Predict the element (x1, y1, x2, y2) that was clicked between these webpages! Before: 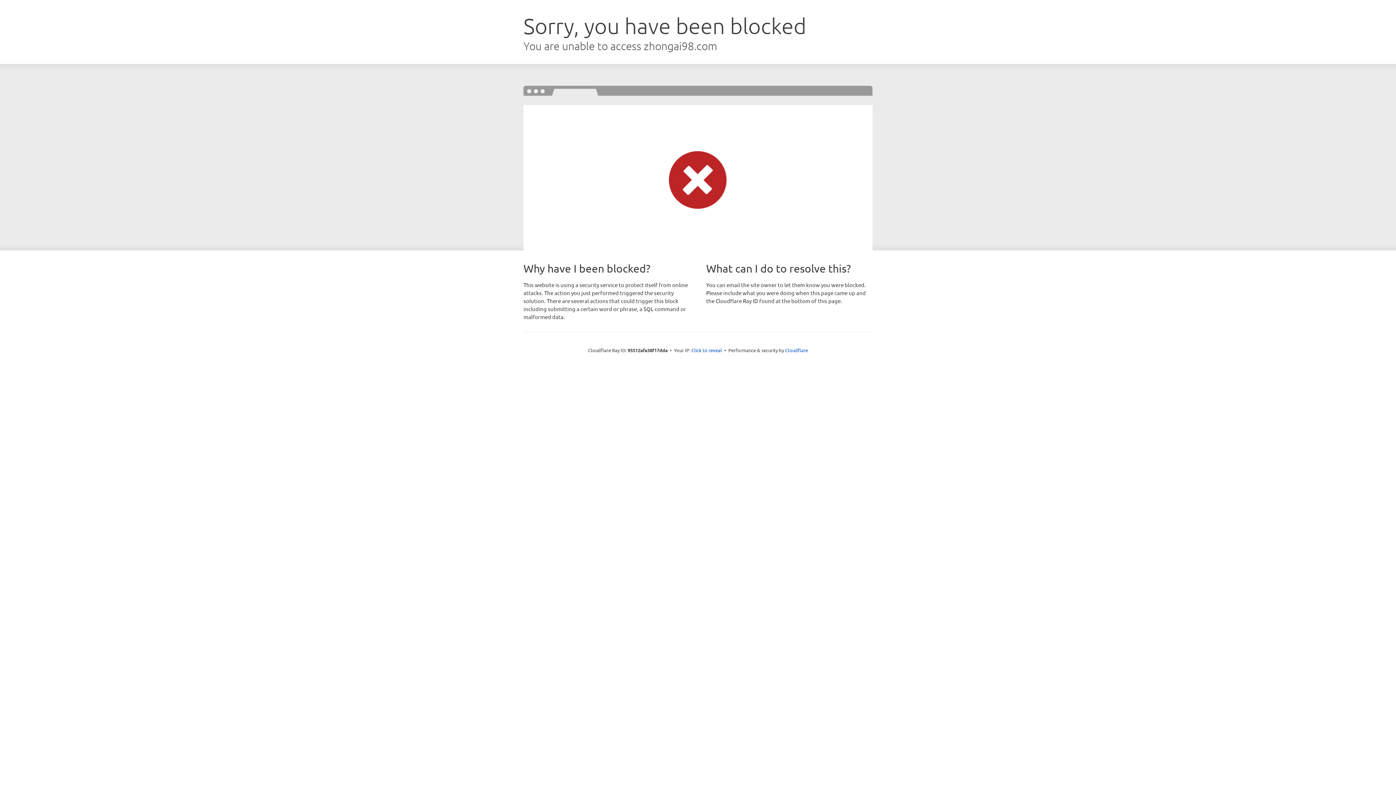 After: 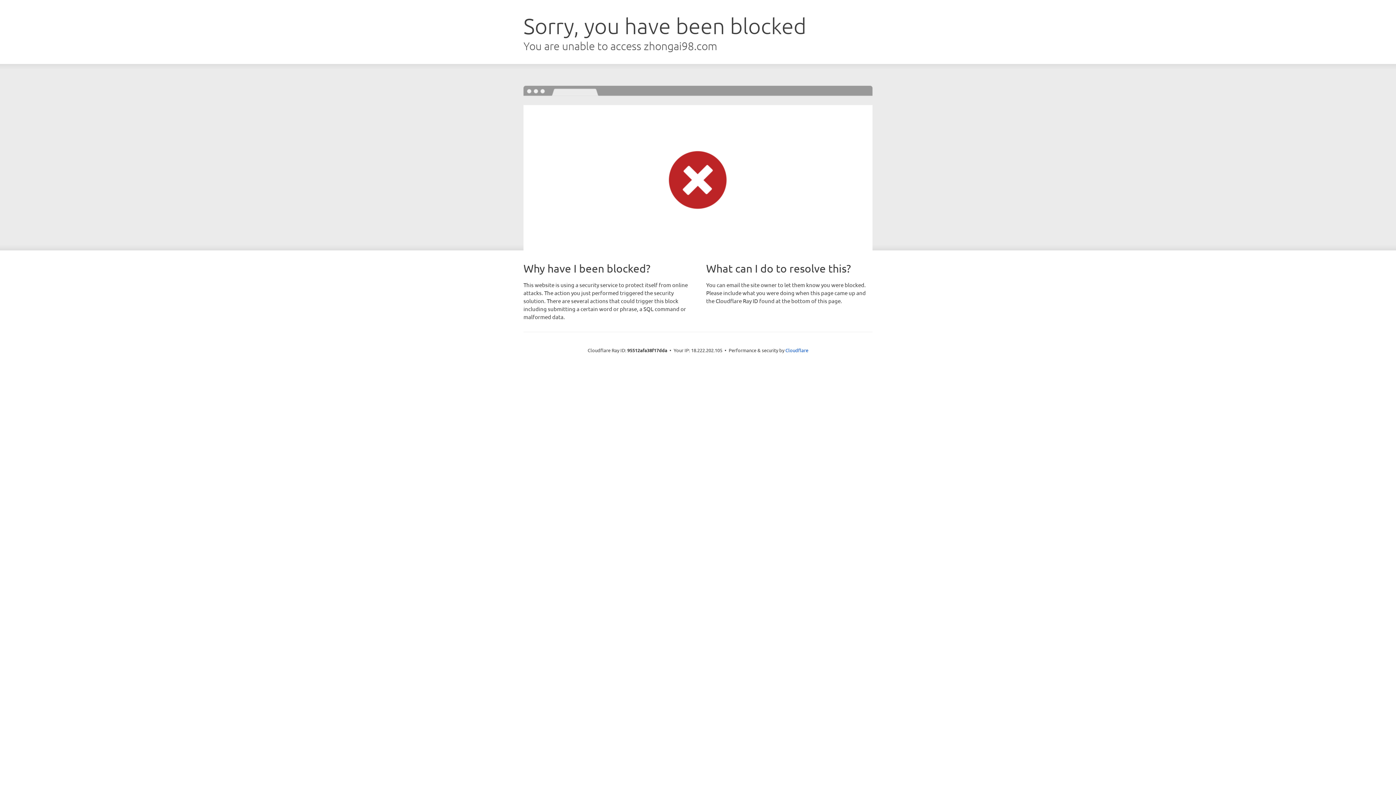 Action: bbox: (691, 346, 722, 353) label: Click to reveal